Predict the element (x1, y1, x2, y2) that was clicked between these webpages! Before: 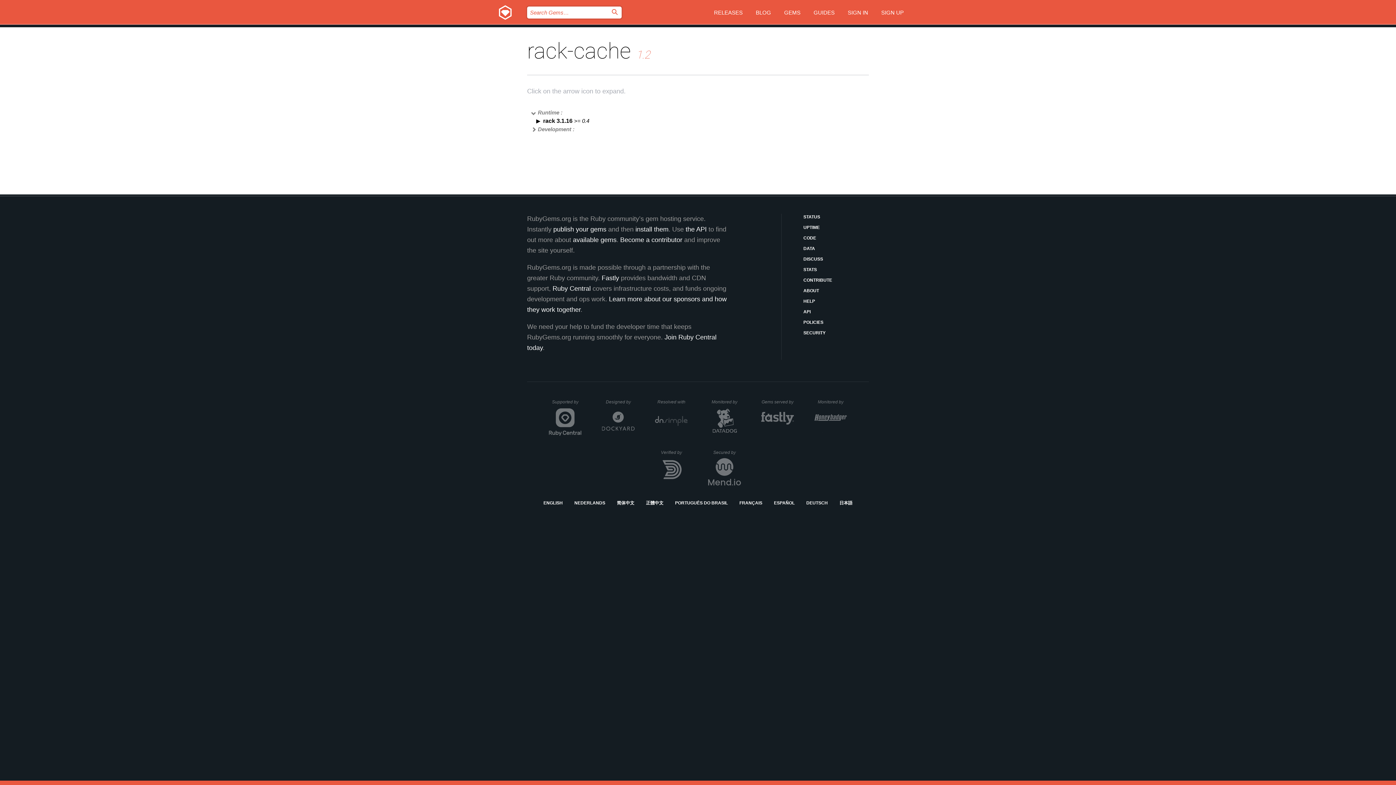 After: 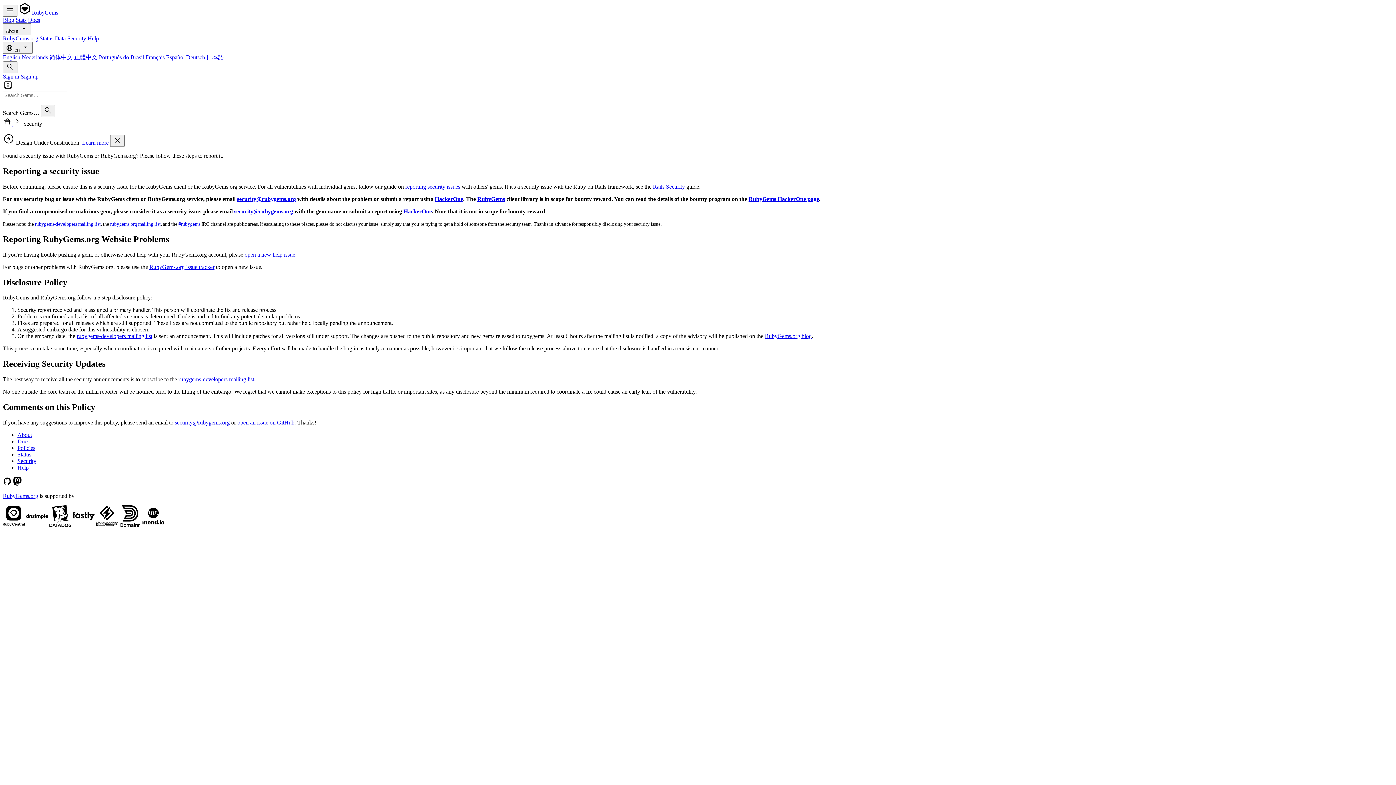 Action: label: SECURITY bbox: (803, 329, 869, 336)